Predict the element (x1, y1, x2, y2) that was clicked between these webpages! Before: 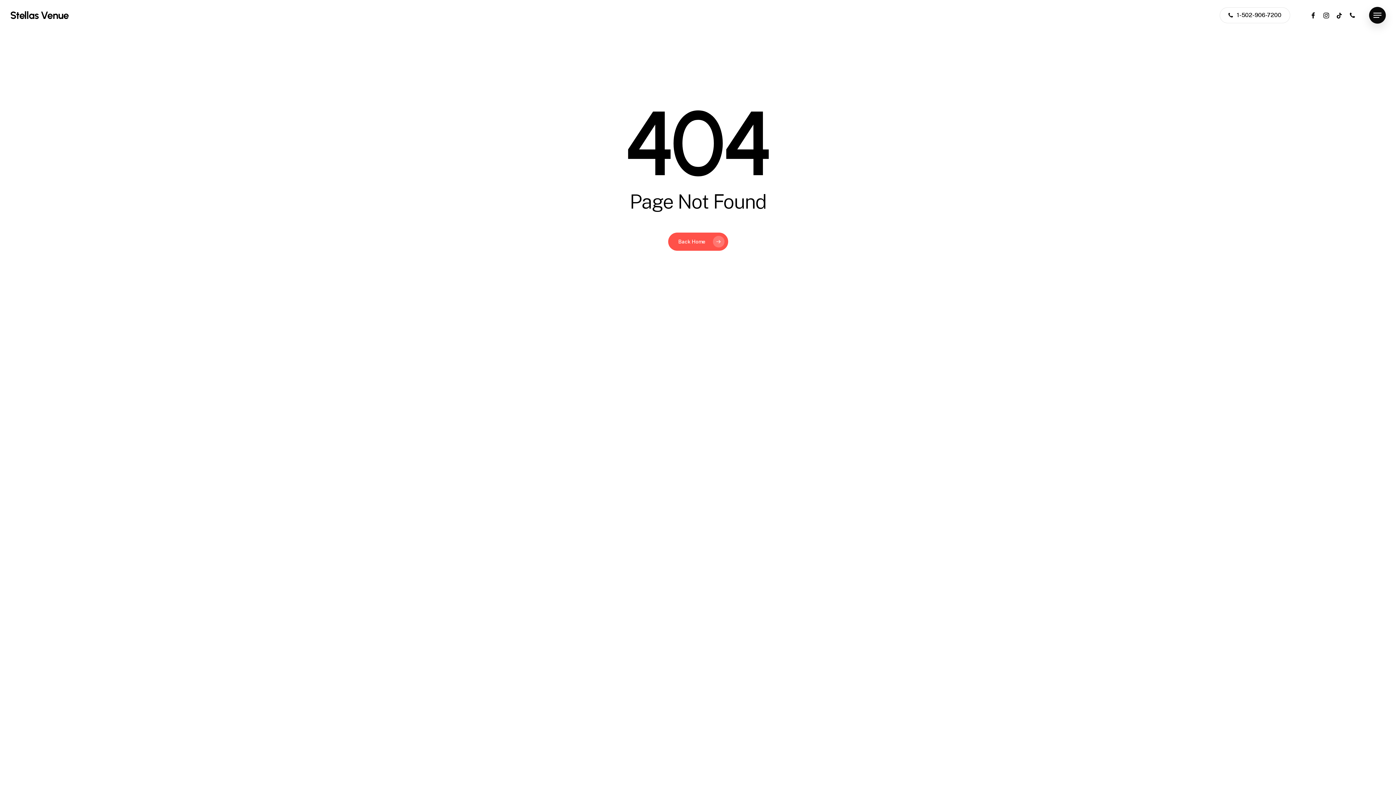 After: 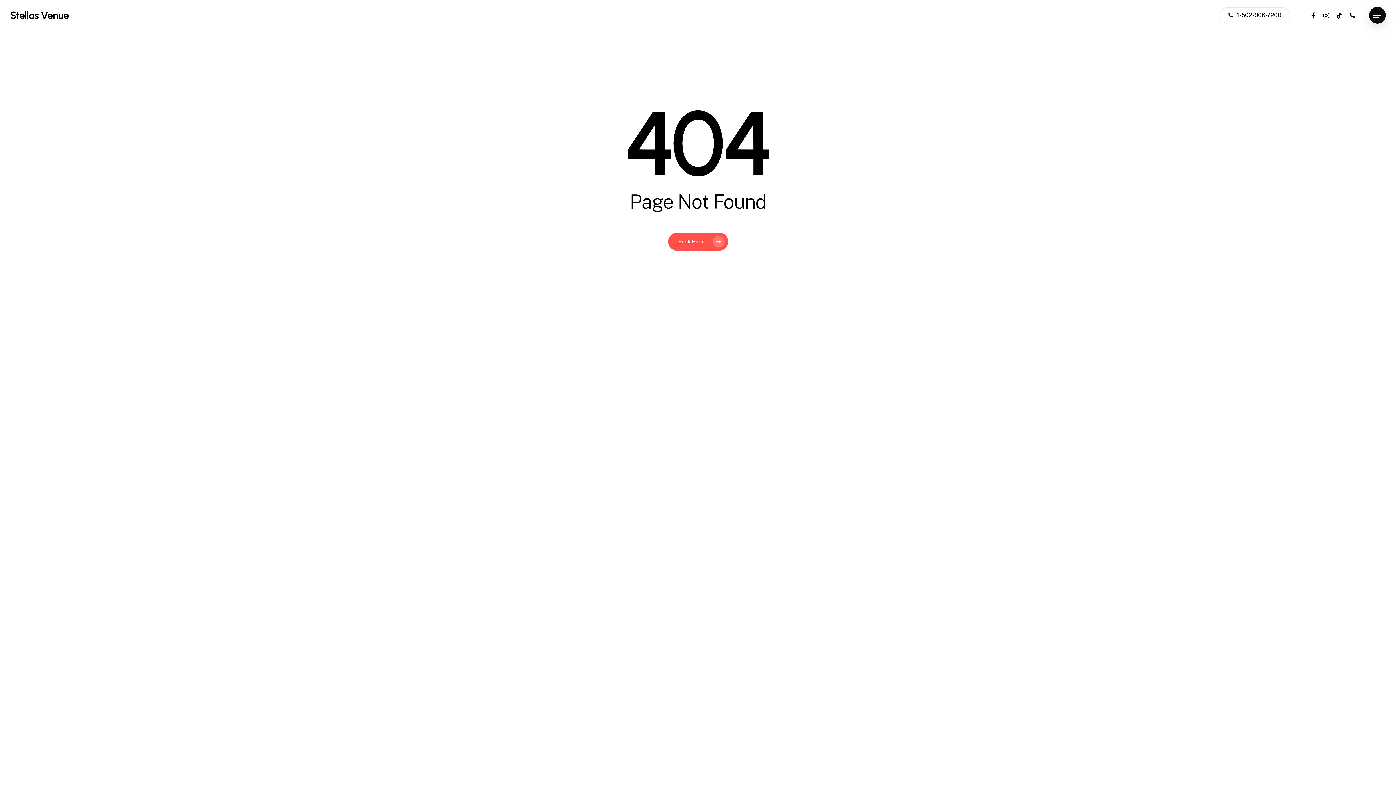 Action: label: instagram bbox: (1320, 11, 1333, 19)